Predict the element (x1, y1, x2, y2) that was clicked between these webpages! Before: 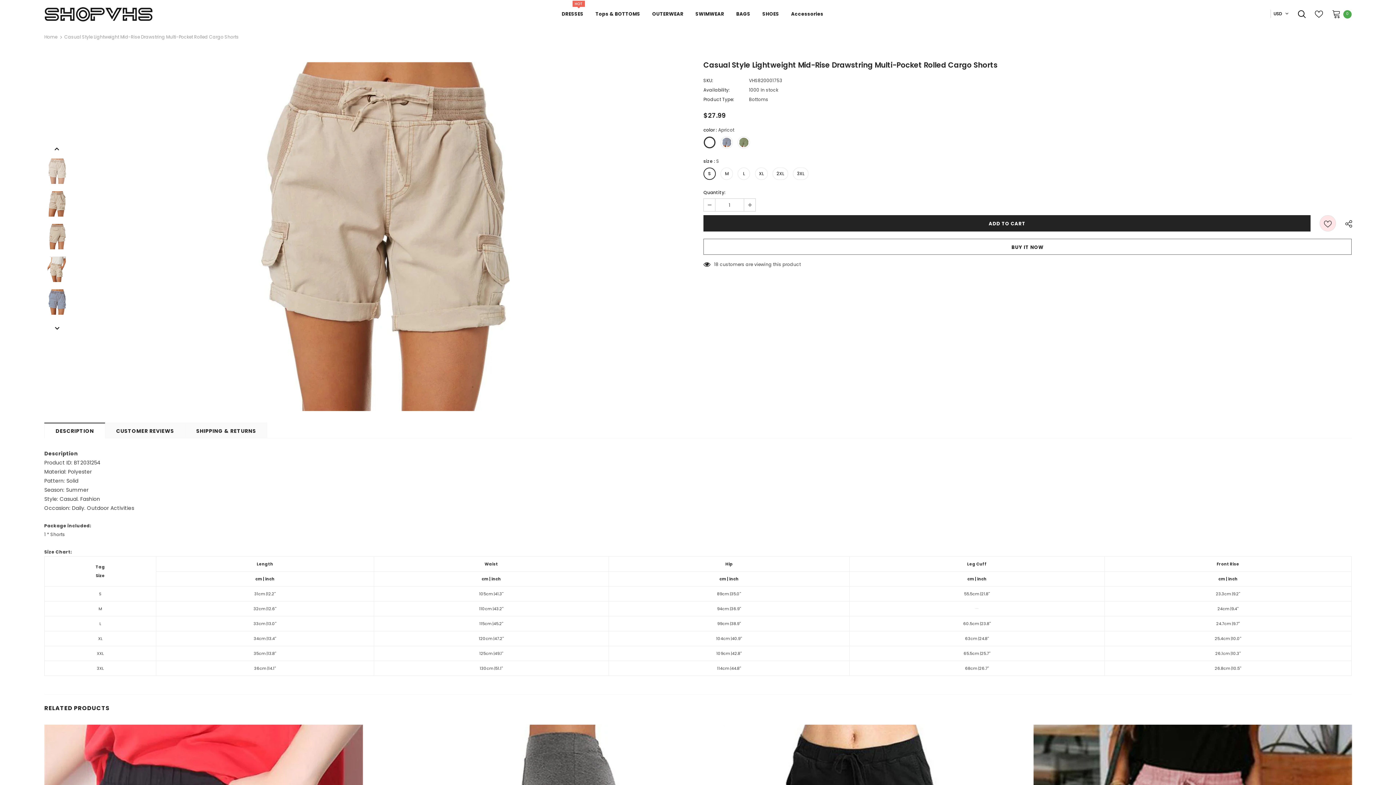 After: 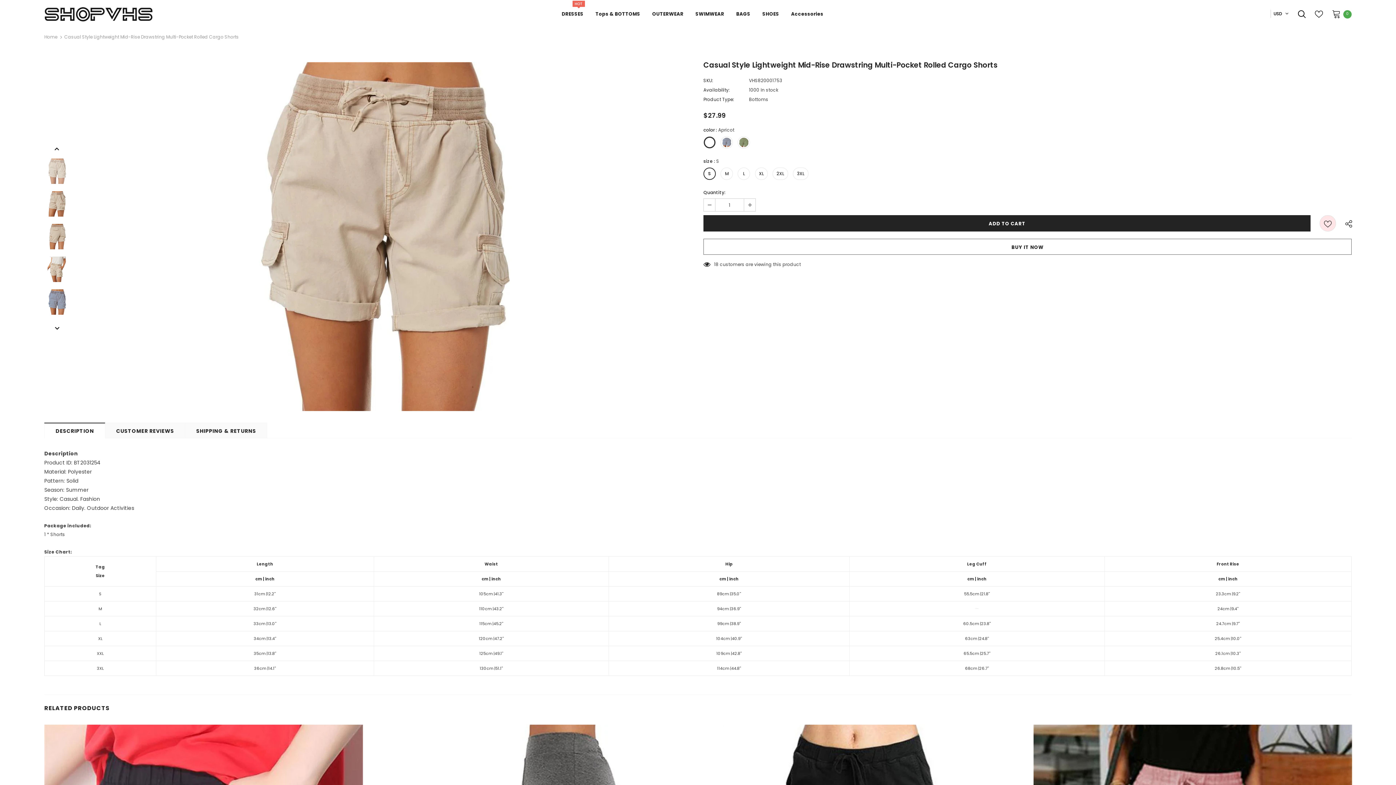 Action: bbox: (704, 199, 715, 211)